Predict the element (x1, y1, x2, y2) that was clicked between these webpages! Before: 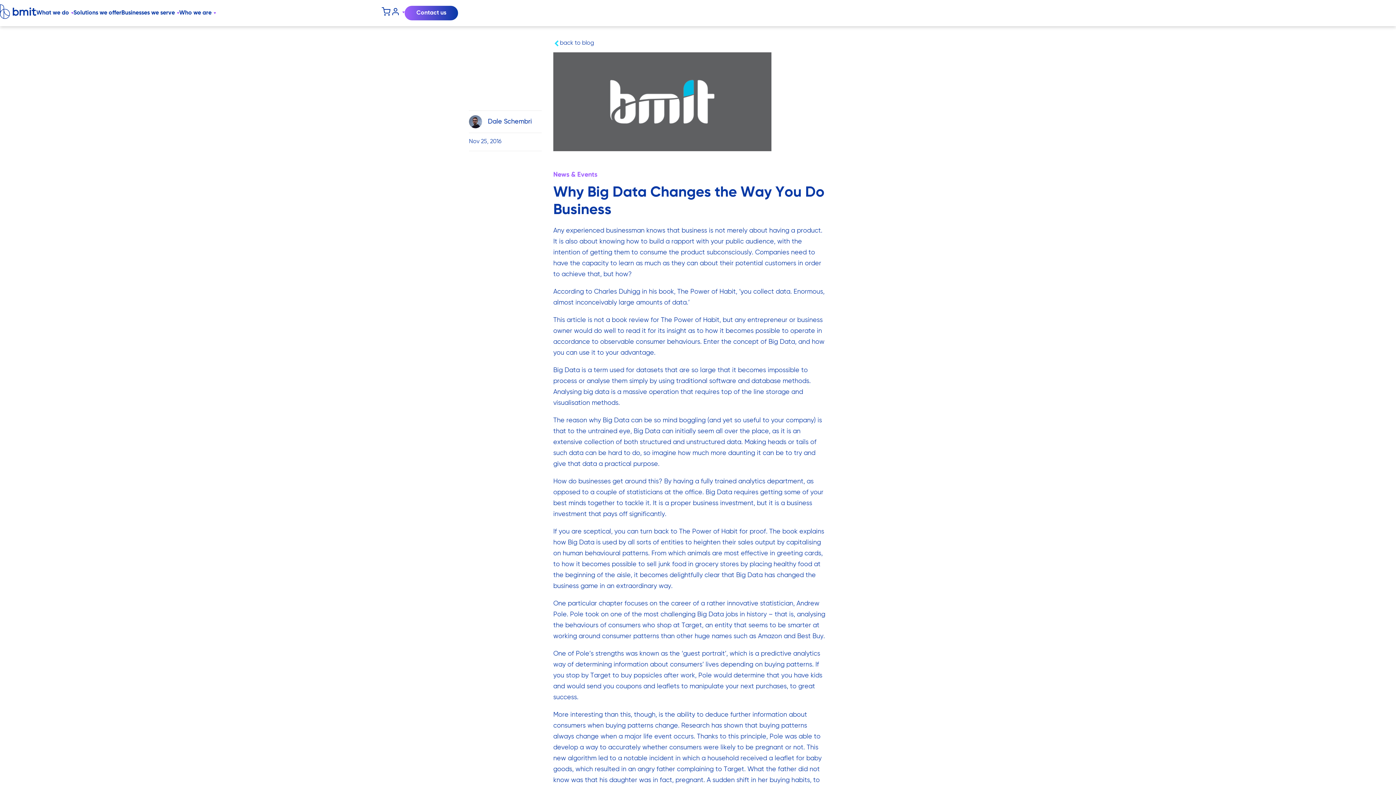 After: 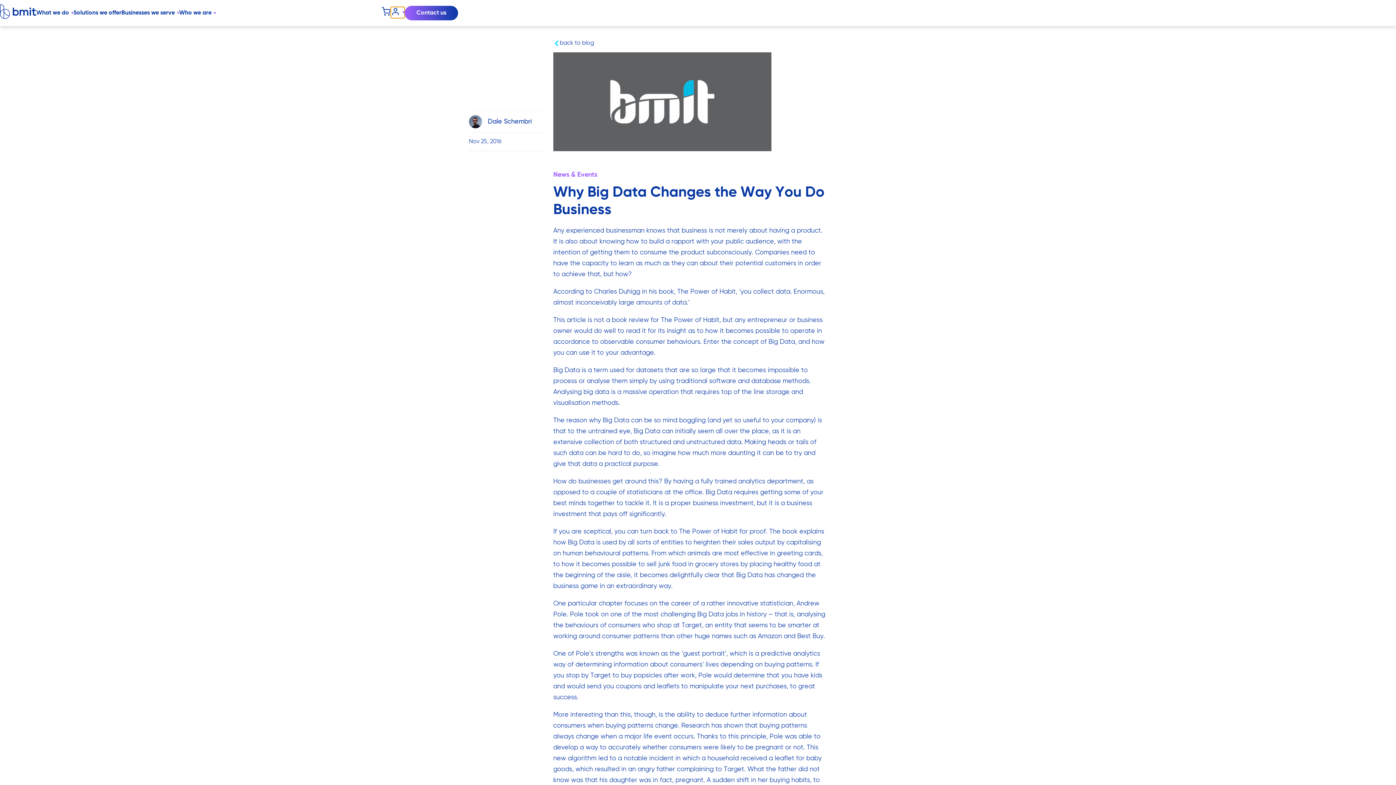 Action: bbox: (390, 6, 404, 18)